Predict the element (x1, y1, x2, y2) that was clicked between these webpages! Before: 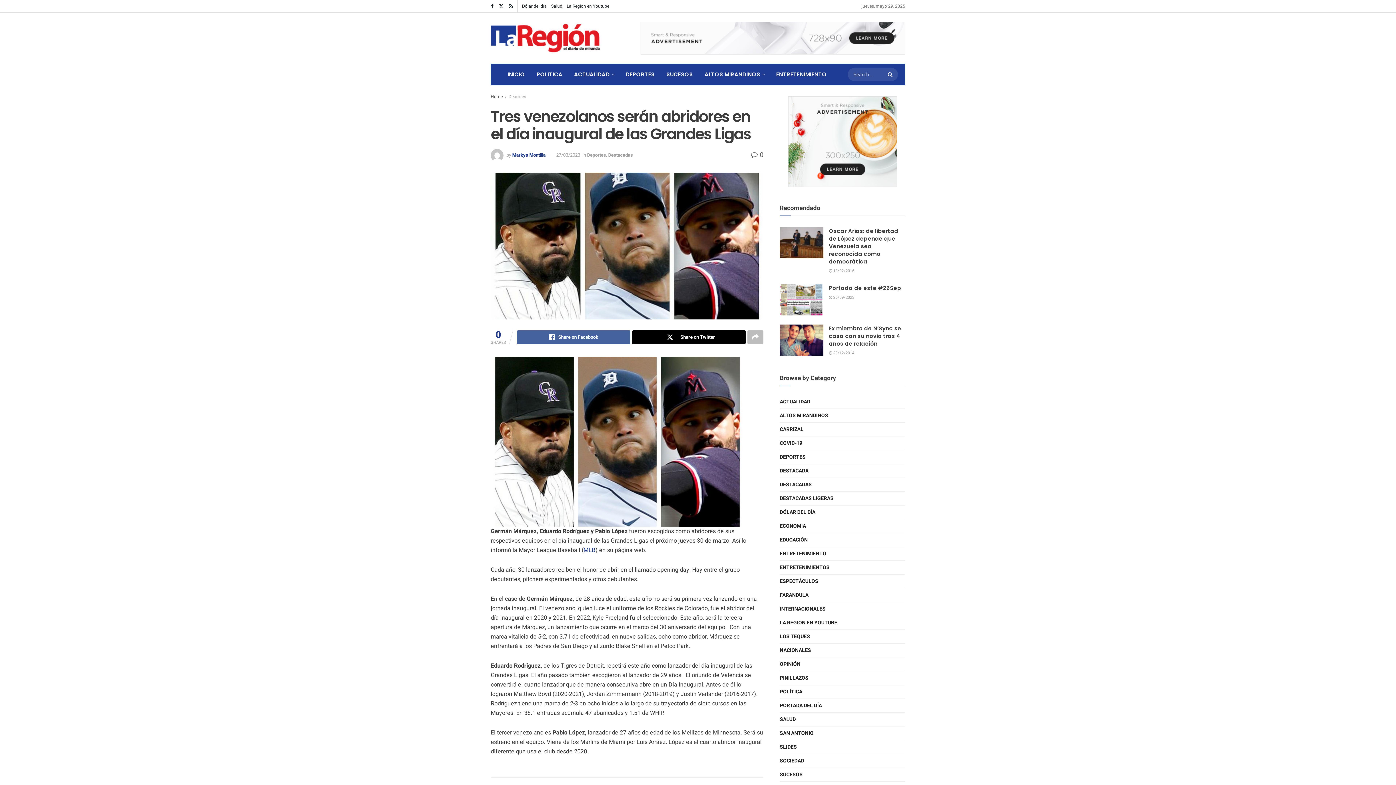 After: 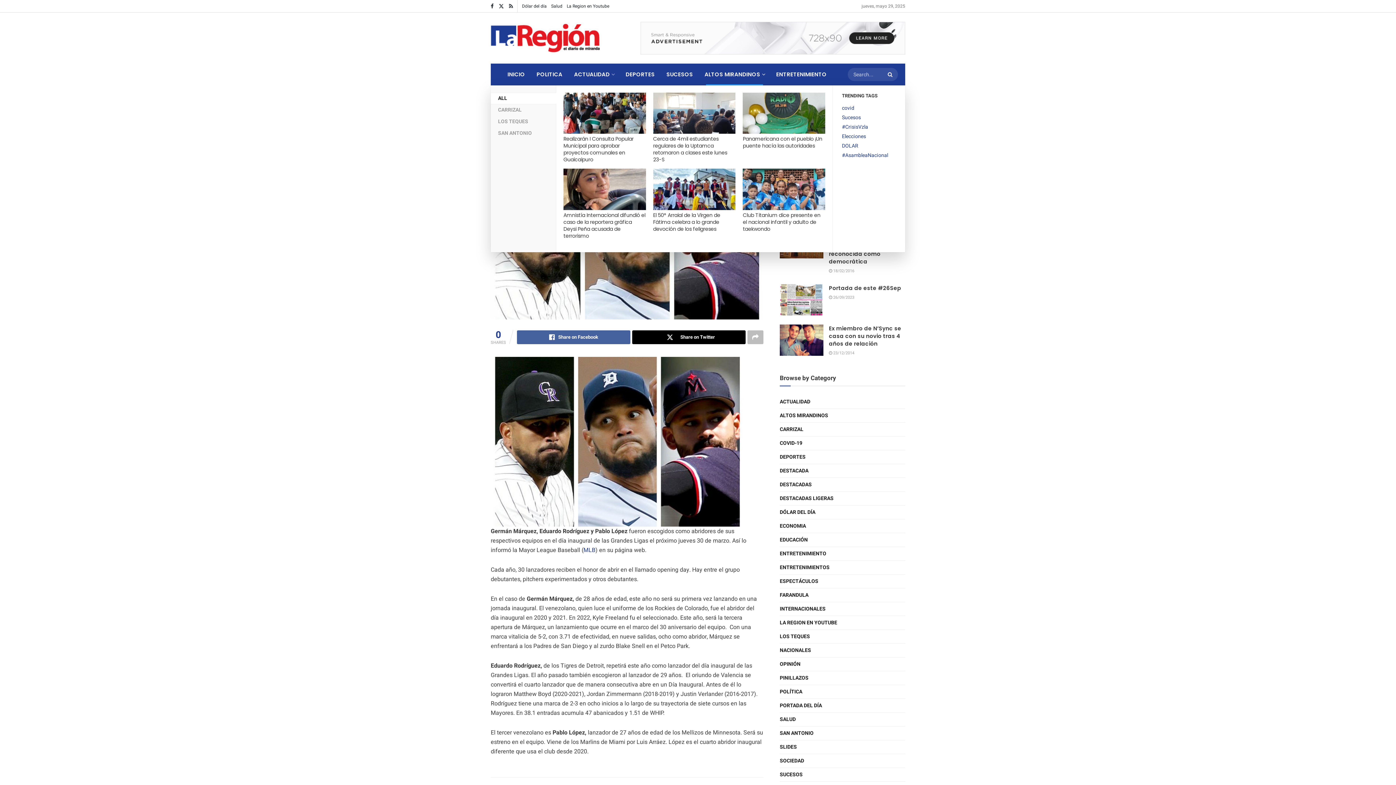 Action: bbox: (698, 63, 770, 85) label: ALTOS MIRANDINOS